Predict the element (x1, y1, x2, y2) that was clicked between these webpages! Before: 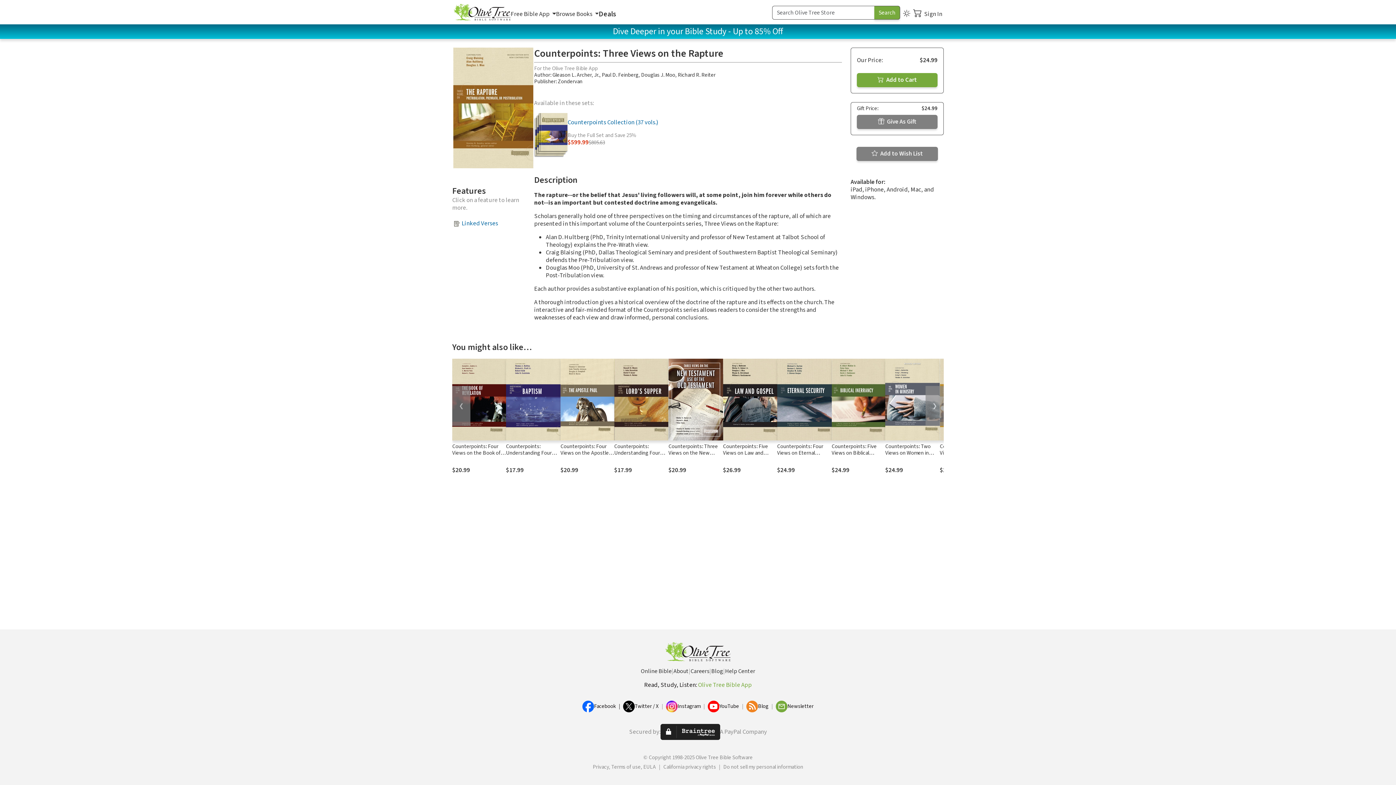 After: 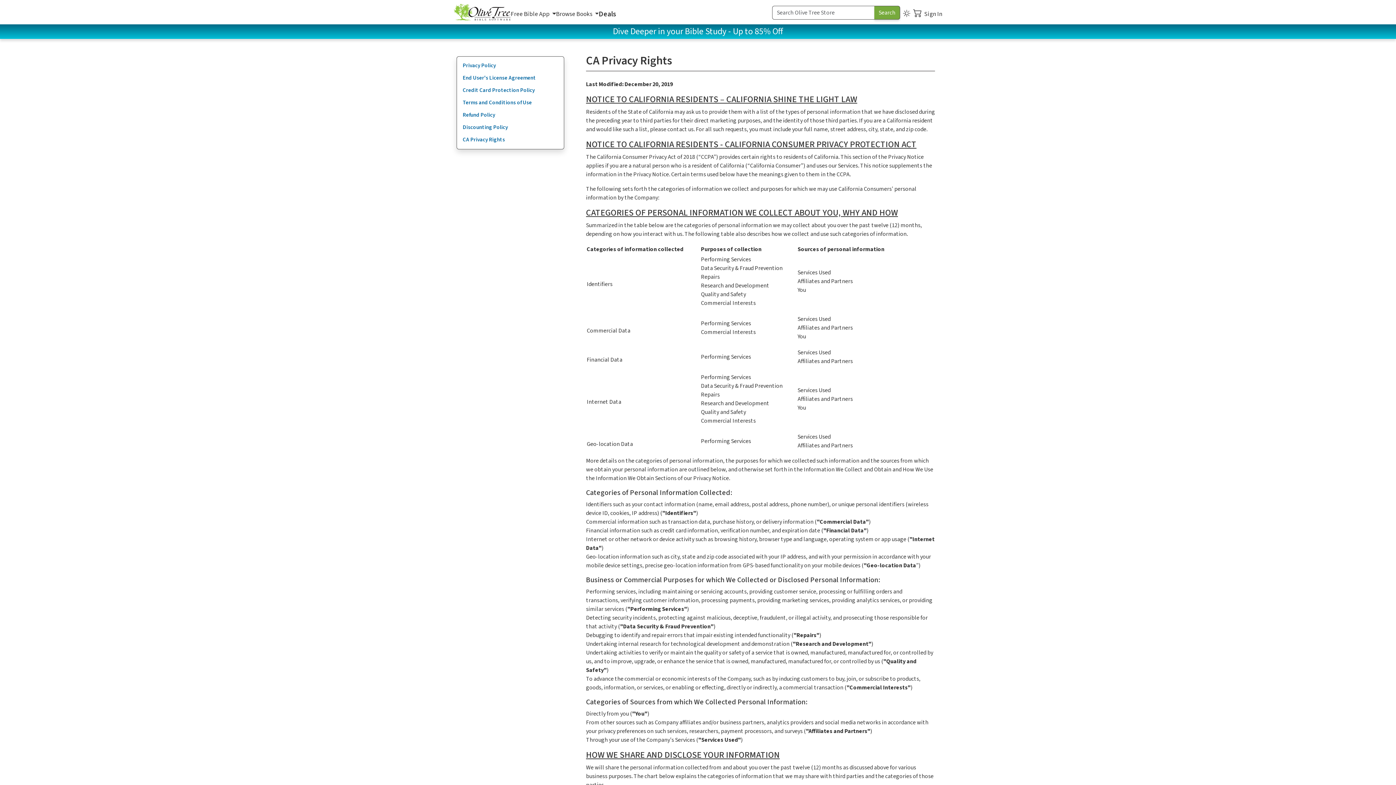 Action: label: California privacy rights bbox: (663, 764, 716, 770)